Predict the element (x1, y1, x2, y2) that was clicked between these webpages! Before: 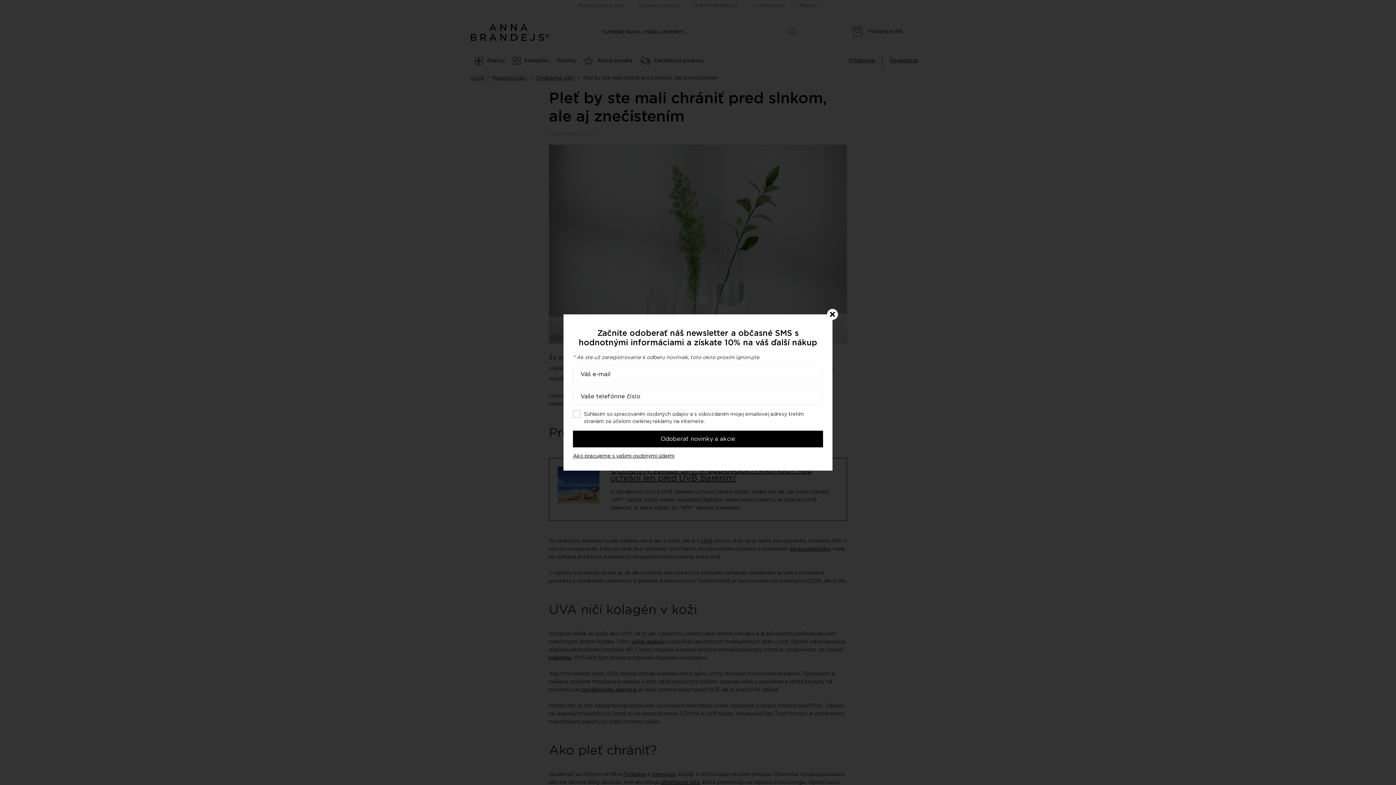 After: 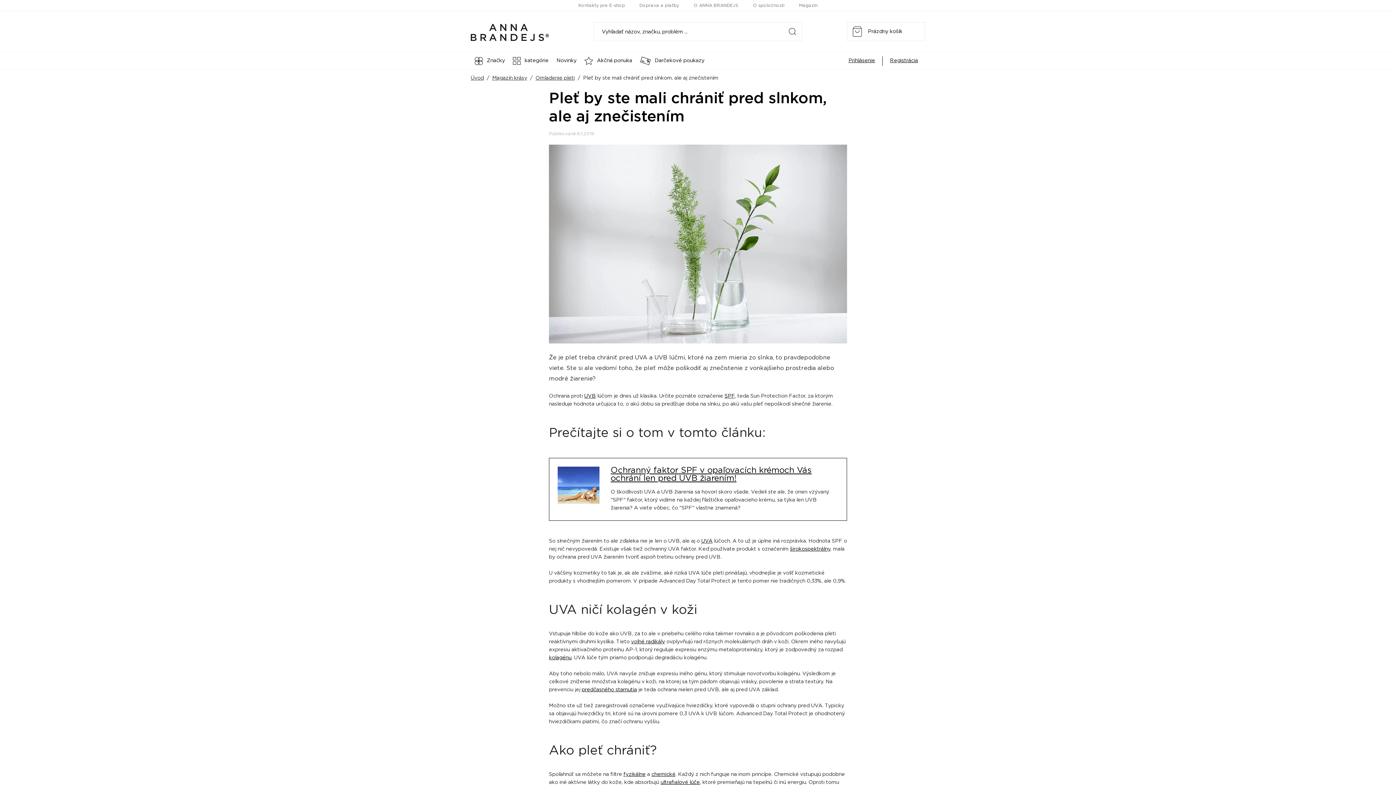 Action: bbox: (827, 309, 838, 320)